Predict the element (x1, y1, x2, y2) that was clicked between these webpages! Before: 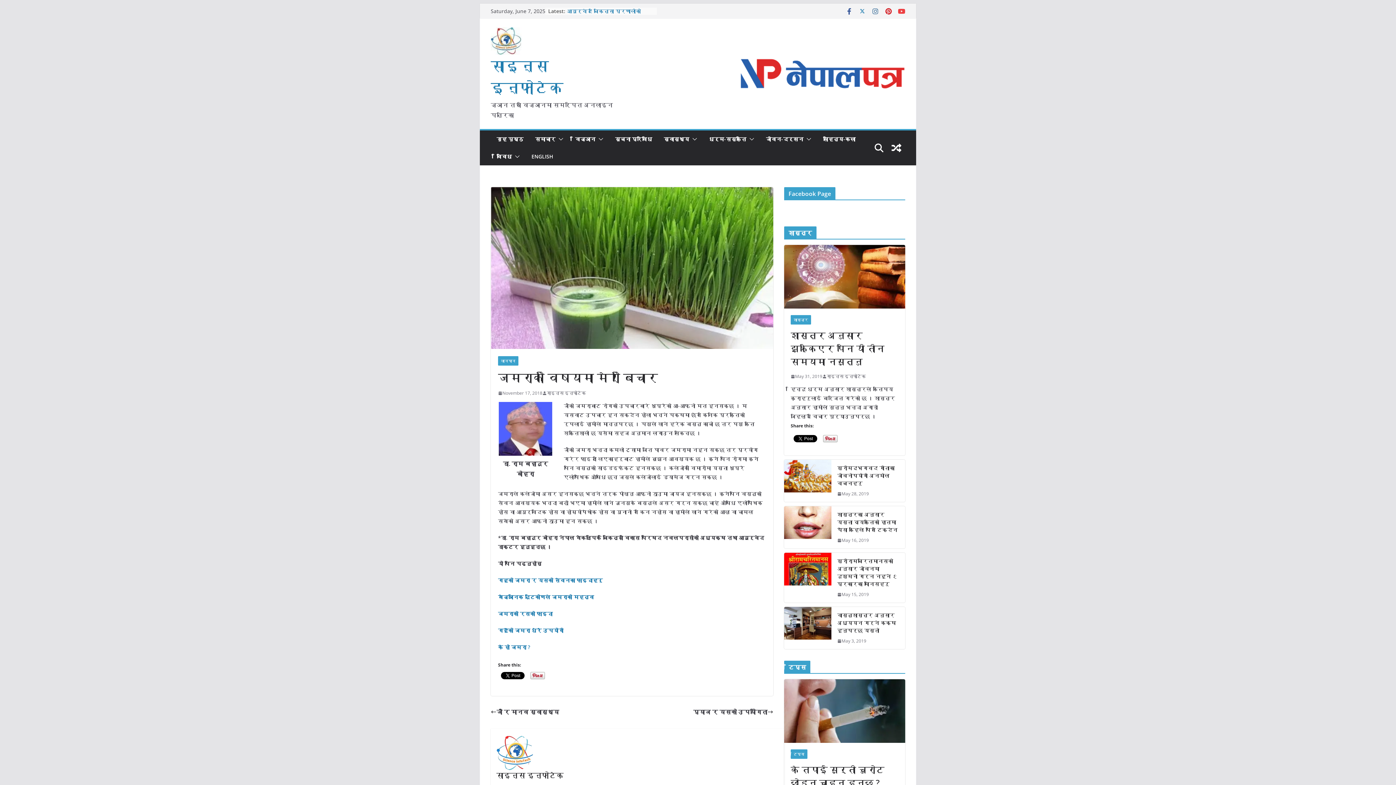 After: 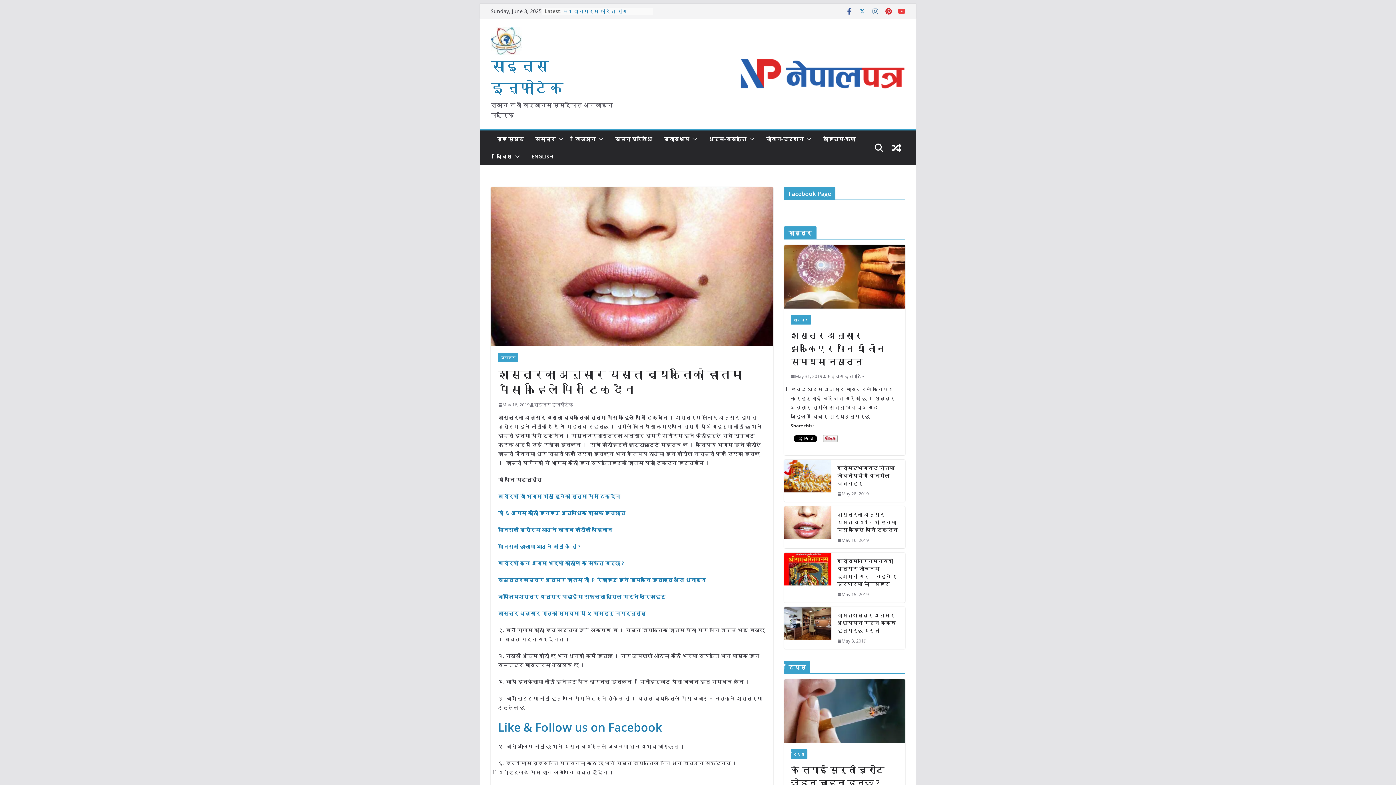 Action: label: शास्त्रका अनुसार यस्ता व्यक्तिको हातमा पैसा कहिले पनि टिक्दैन bbox: (837, 510, 899, 533)